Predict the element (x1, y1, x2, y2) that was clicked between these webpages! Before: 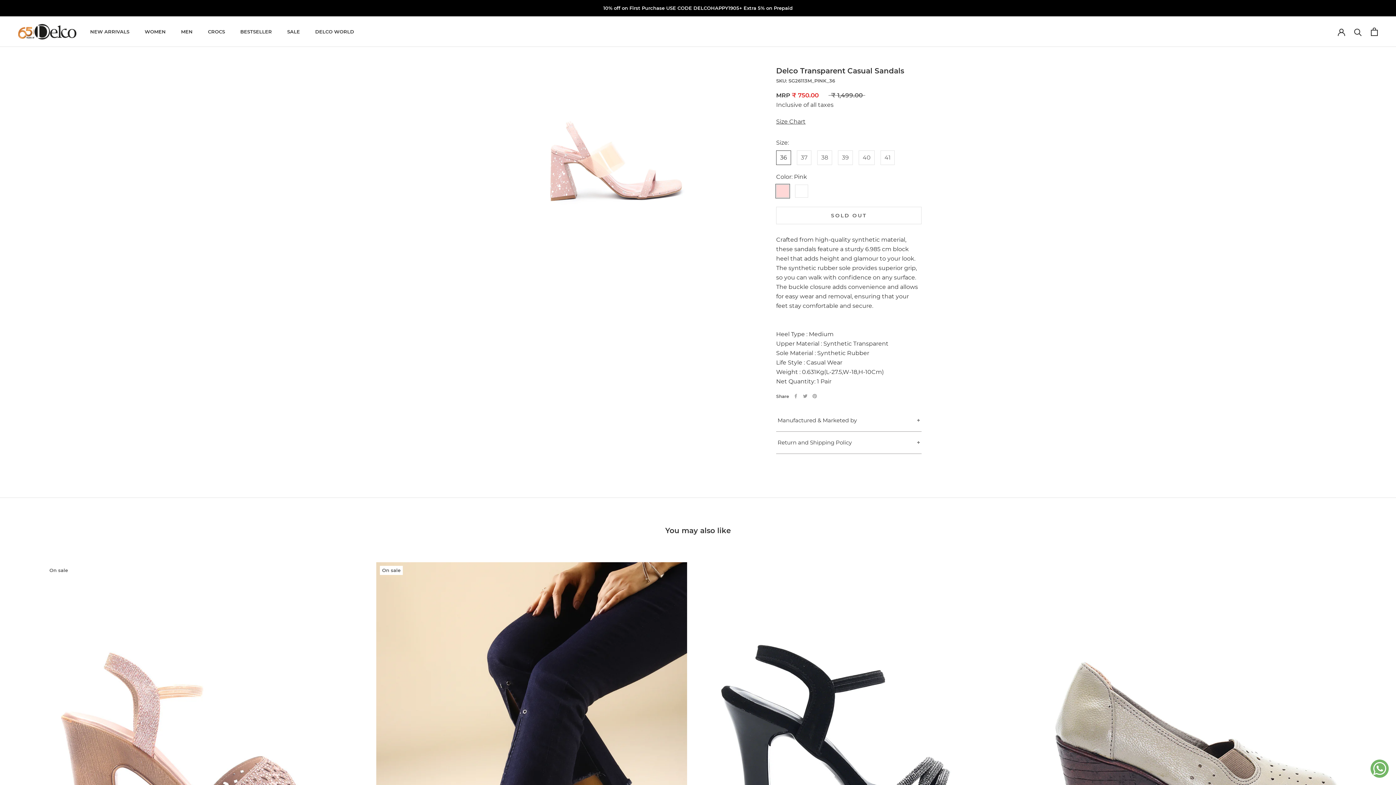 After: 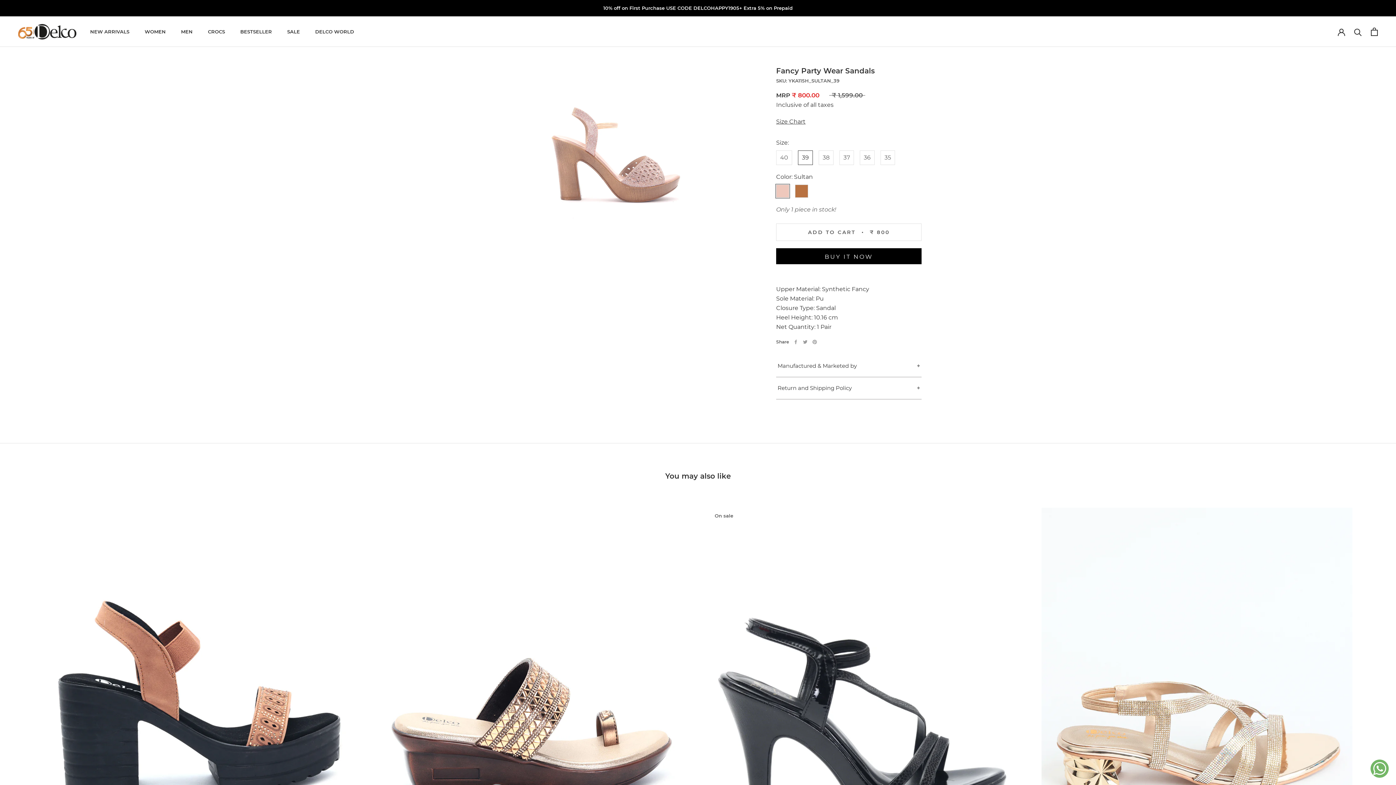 Action: bbox: (43, 562, 354, 976)